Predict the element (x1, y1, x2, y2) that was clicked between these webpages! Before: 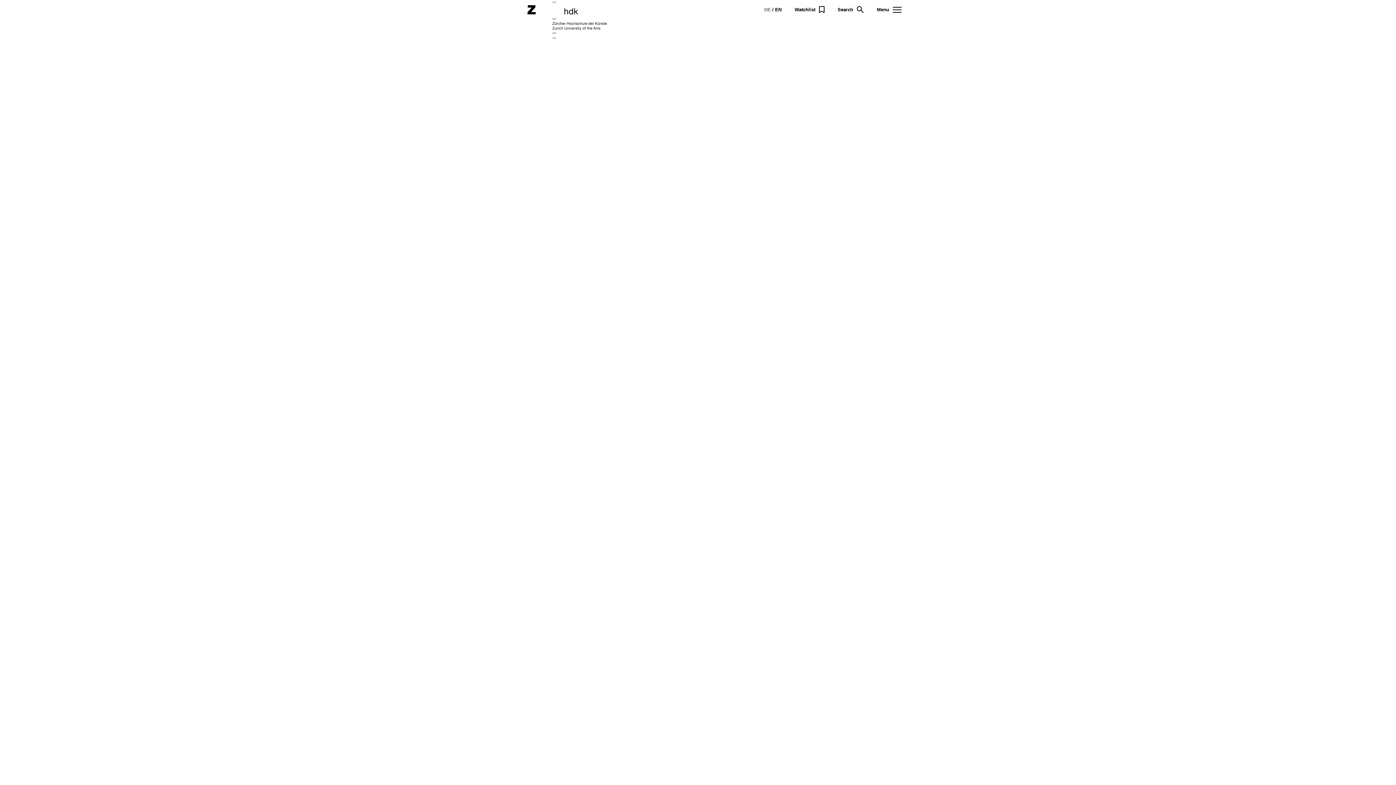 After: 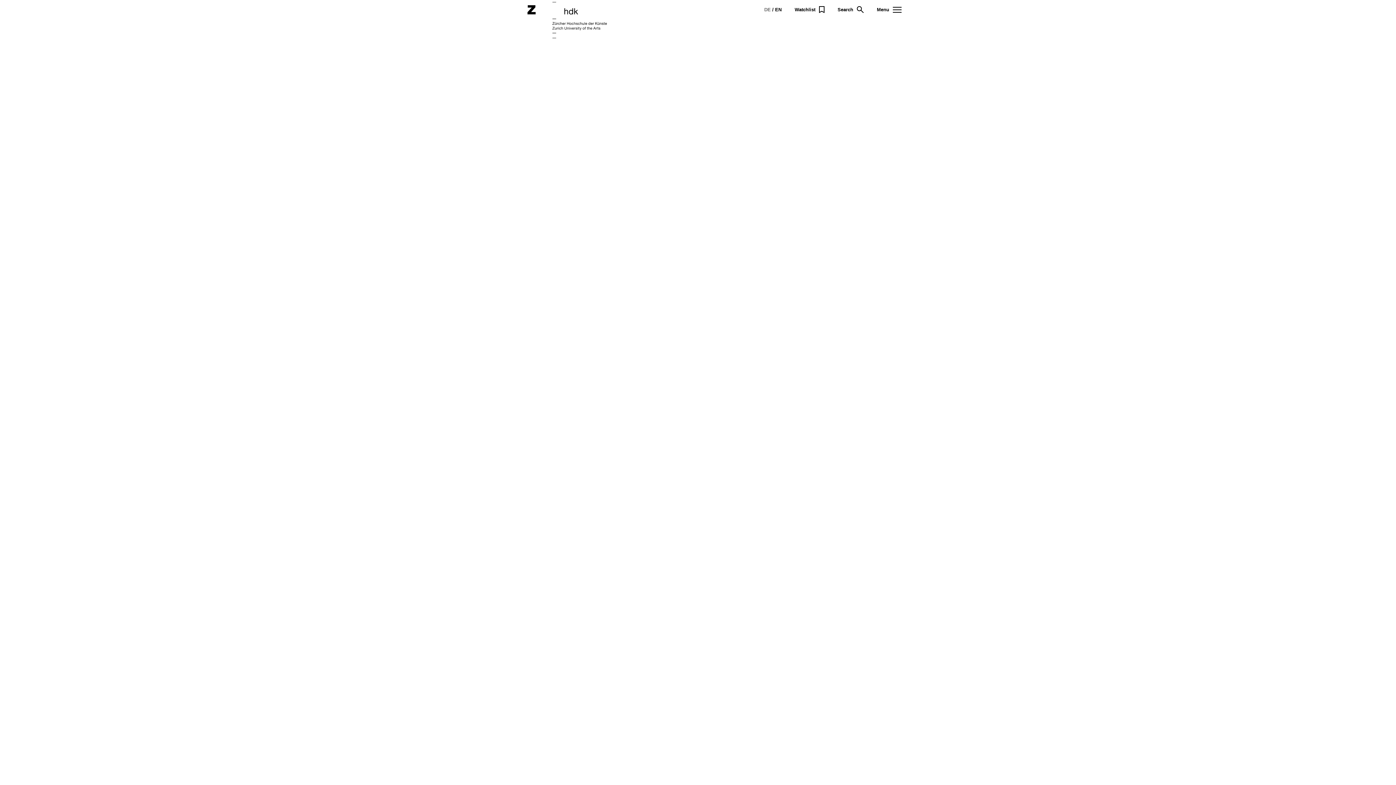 Action: label: EN bbox: (775, 6, 781, 12)